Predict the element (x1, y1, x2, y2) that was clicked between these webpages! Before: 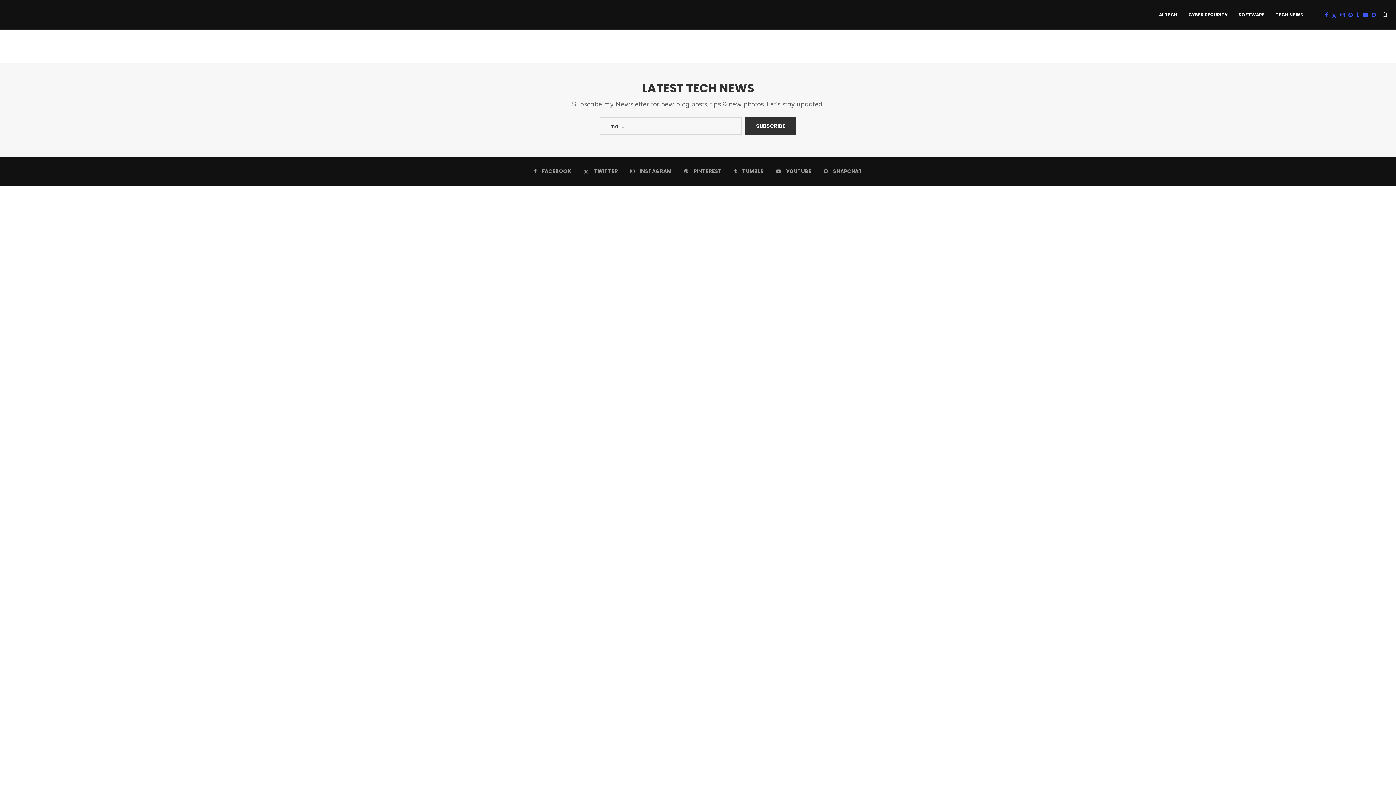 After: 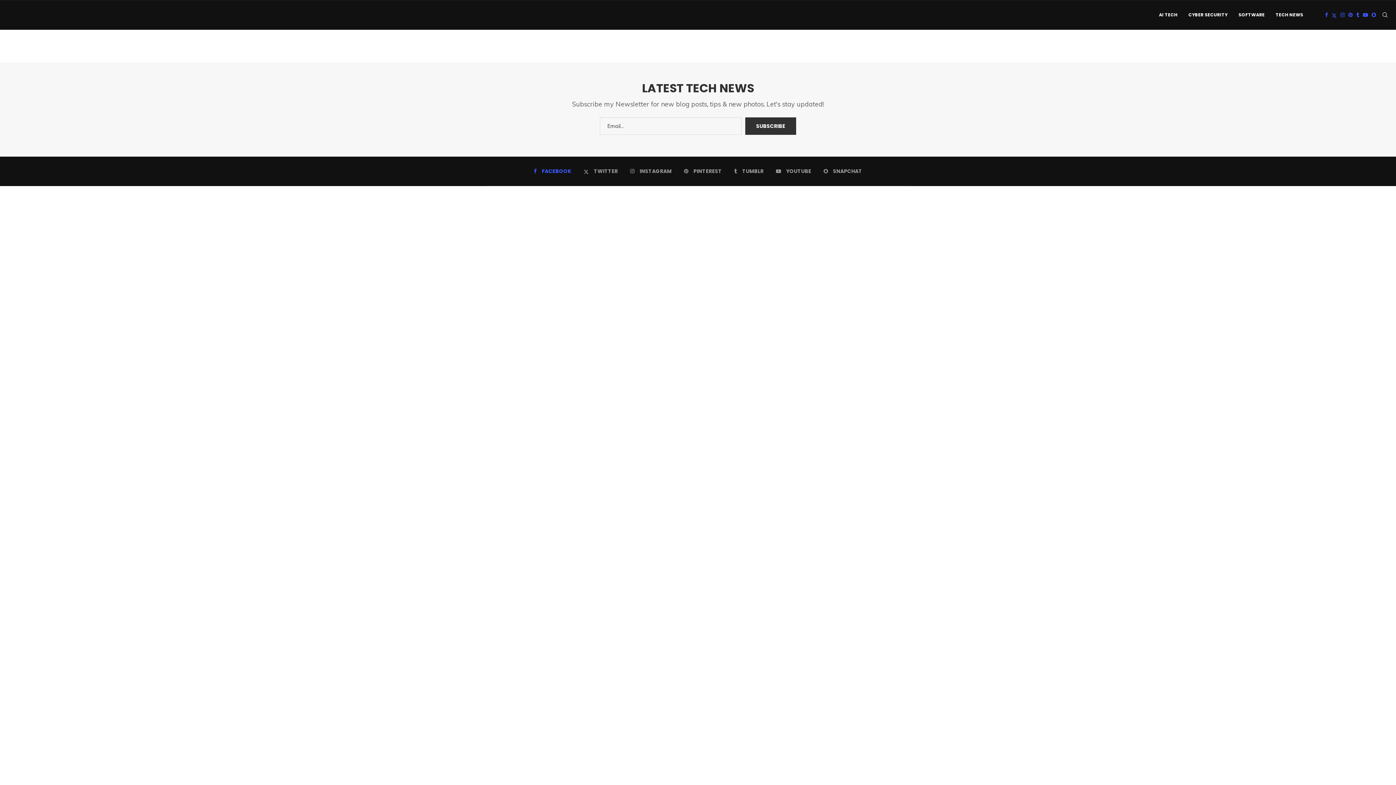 Action: bbox: (534, 167, 571, 174) label: Facebook